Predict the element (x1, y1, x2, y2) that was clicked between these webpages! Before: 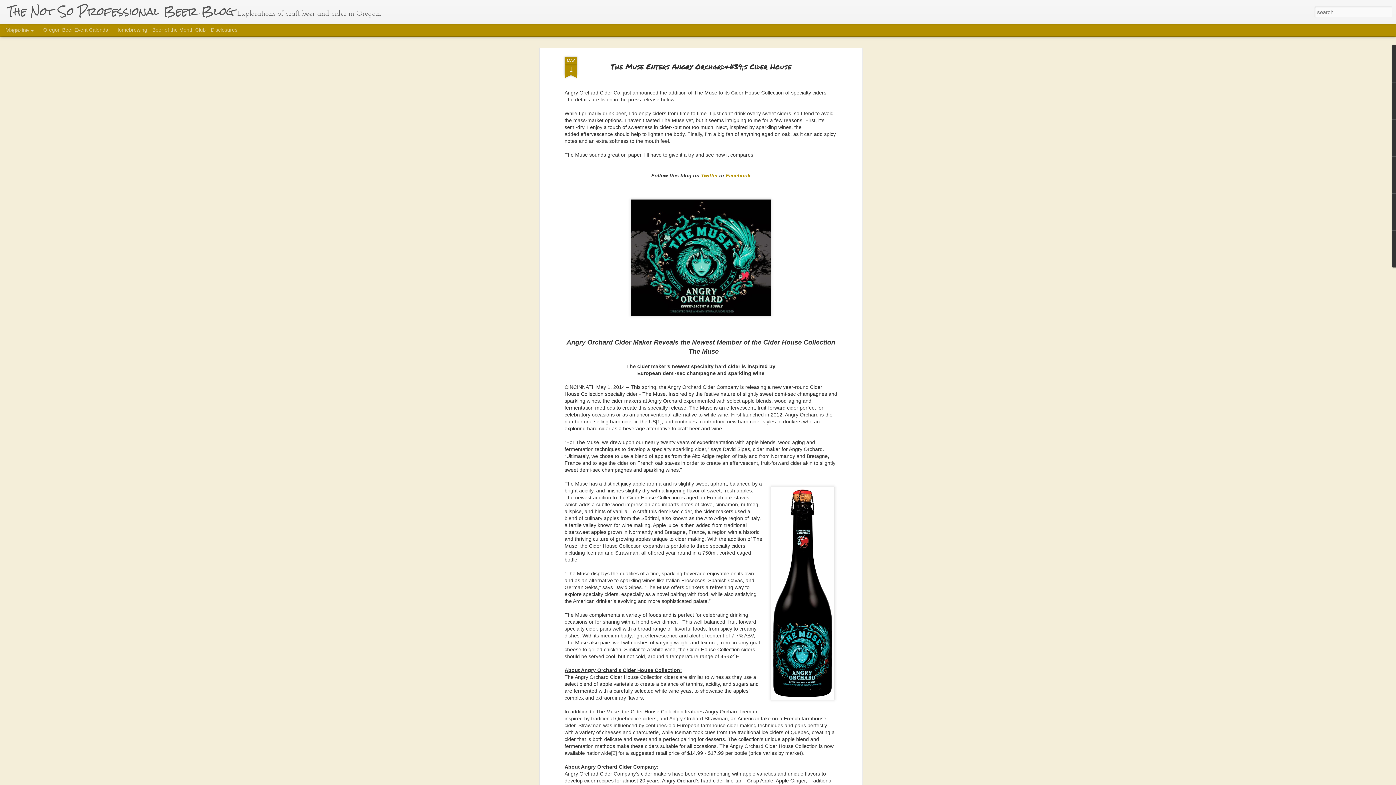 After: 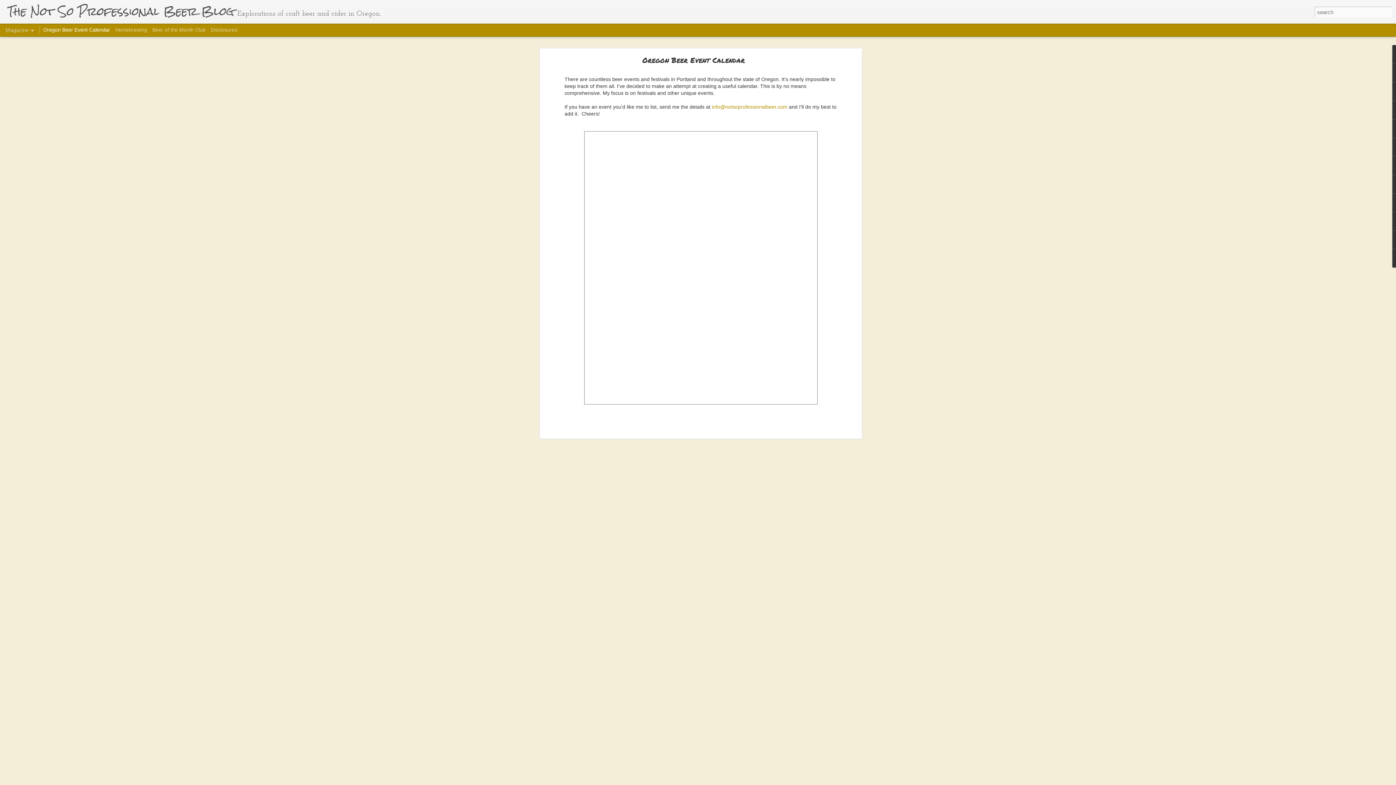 Action: label: Oregon Beer Event Calendar bbox: (43, 26, 110, 32)